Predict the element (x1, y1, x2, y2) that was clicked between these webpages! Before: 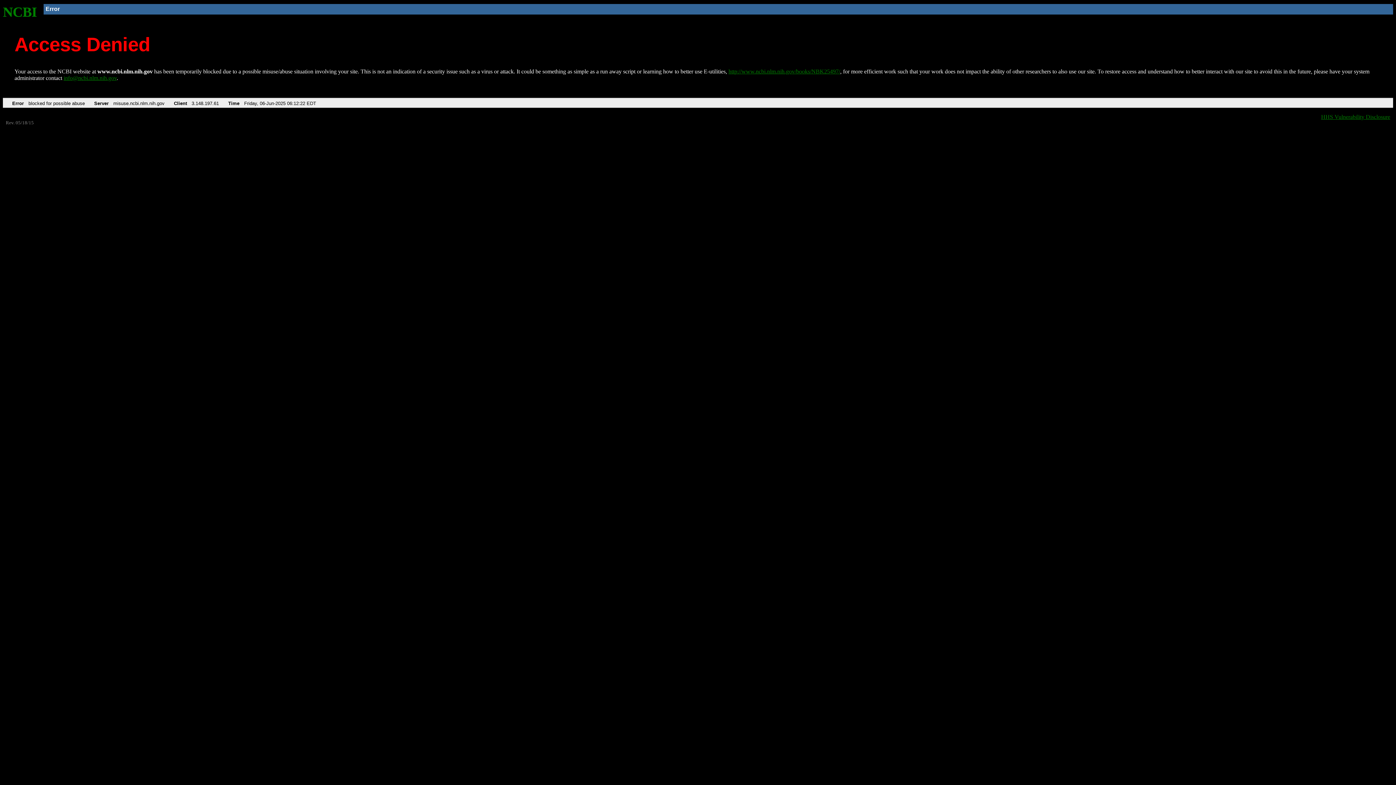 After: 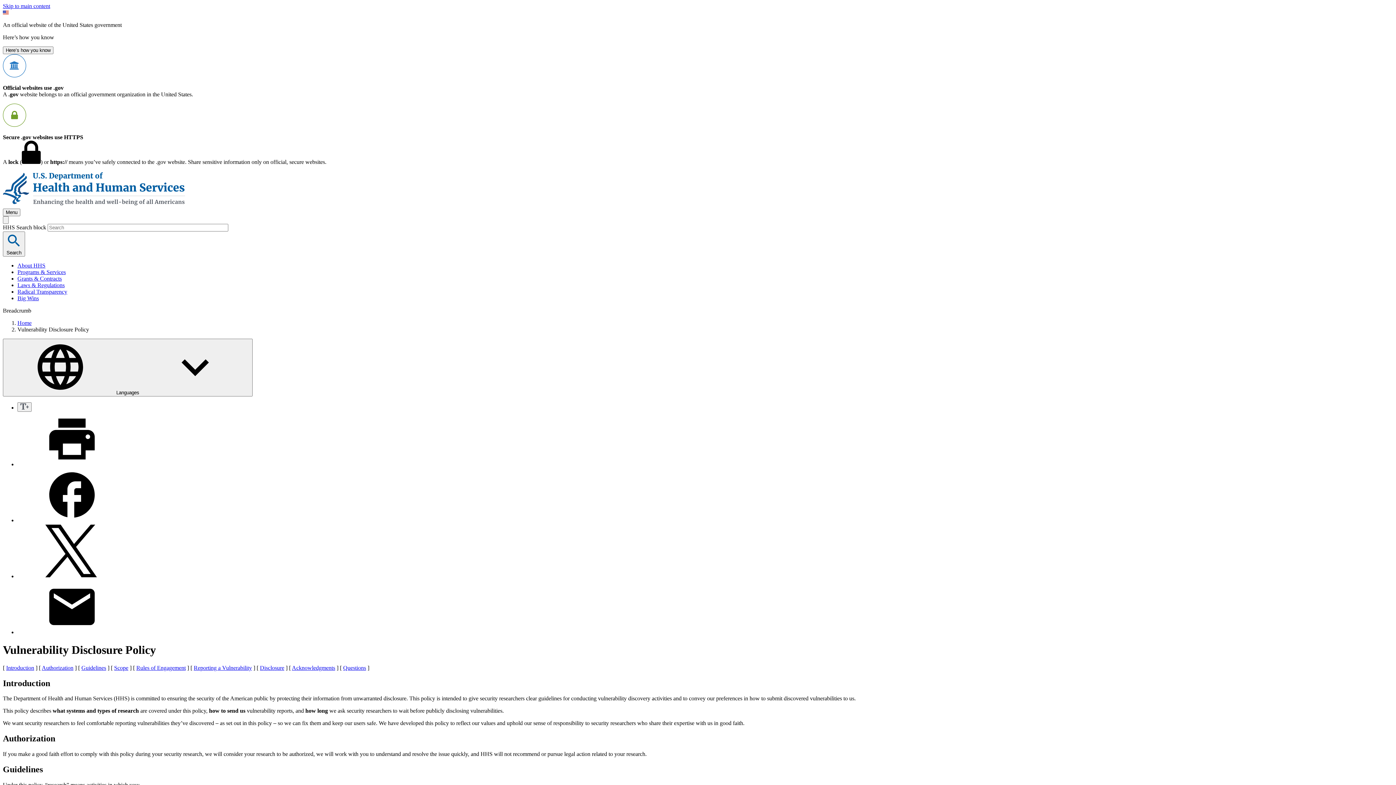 Action: label: HHS Vulnerability Disclosure bbox: (1321, 113, 1390, 119)